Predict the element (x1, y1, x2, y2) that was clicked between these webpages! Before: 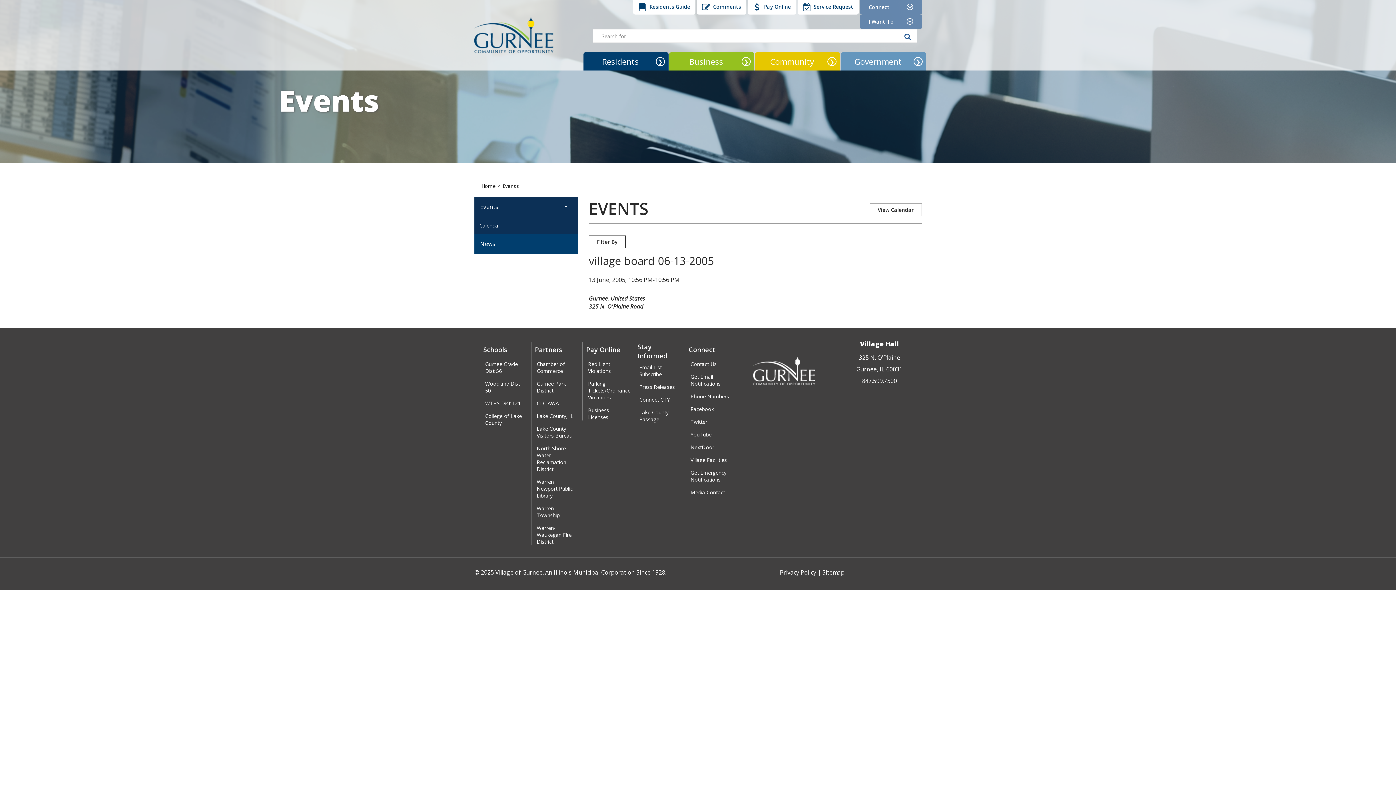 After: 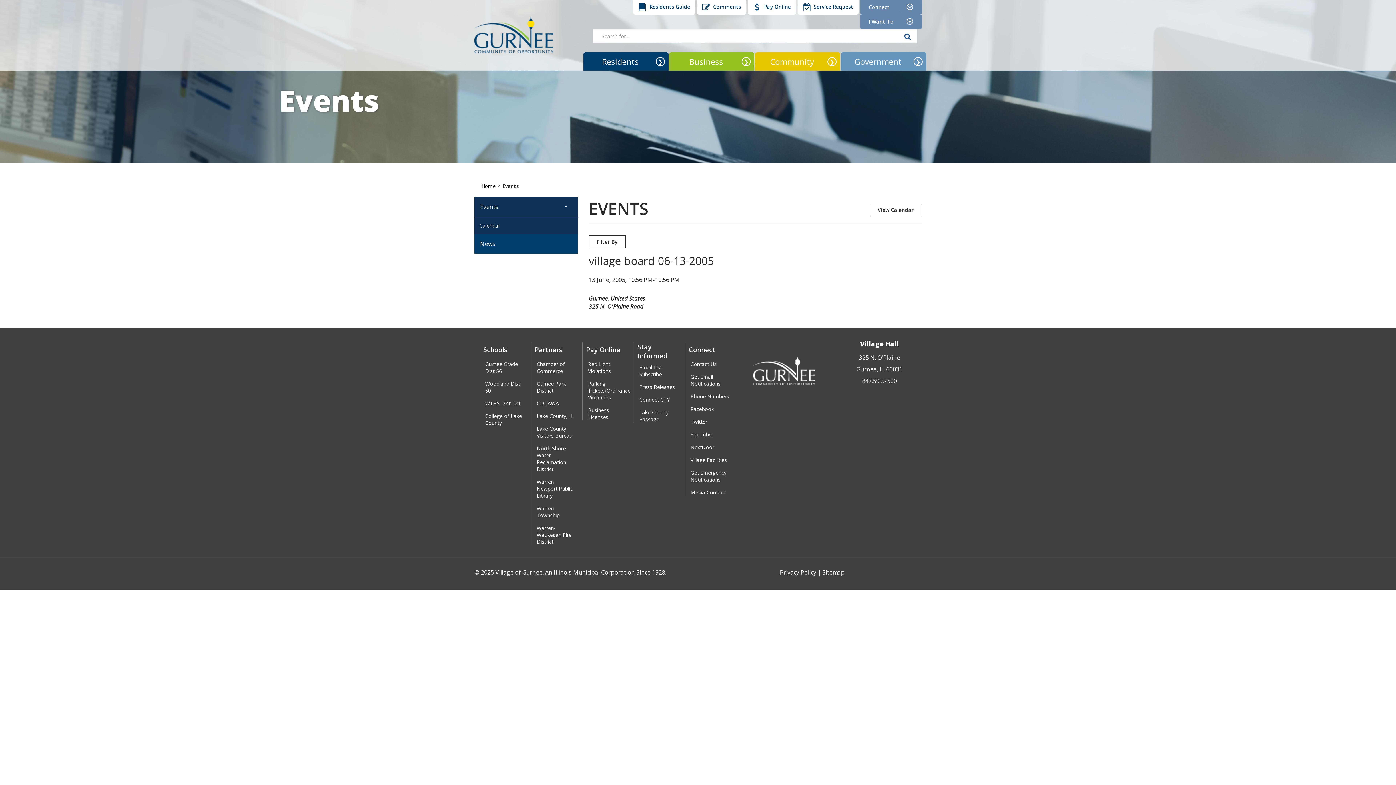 Action: bbox: (485, 400, 524, 406) label: WTHS Dist 121